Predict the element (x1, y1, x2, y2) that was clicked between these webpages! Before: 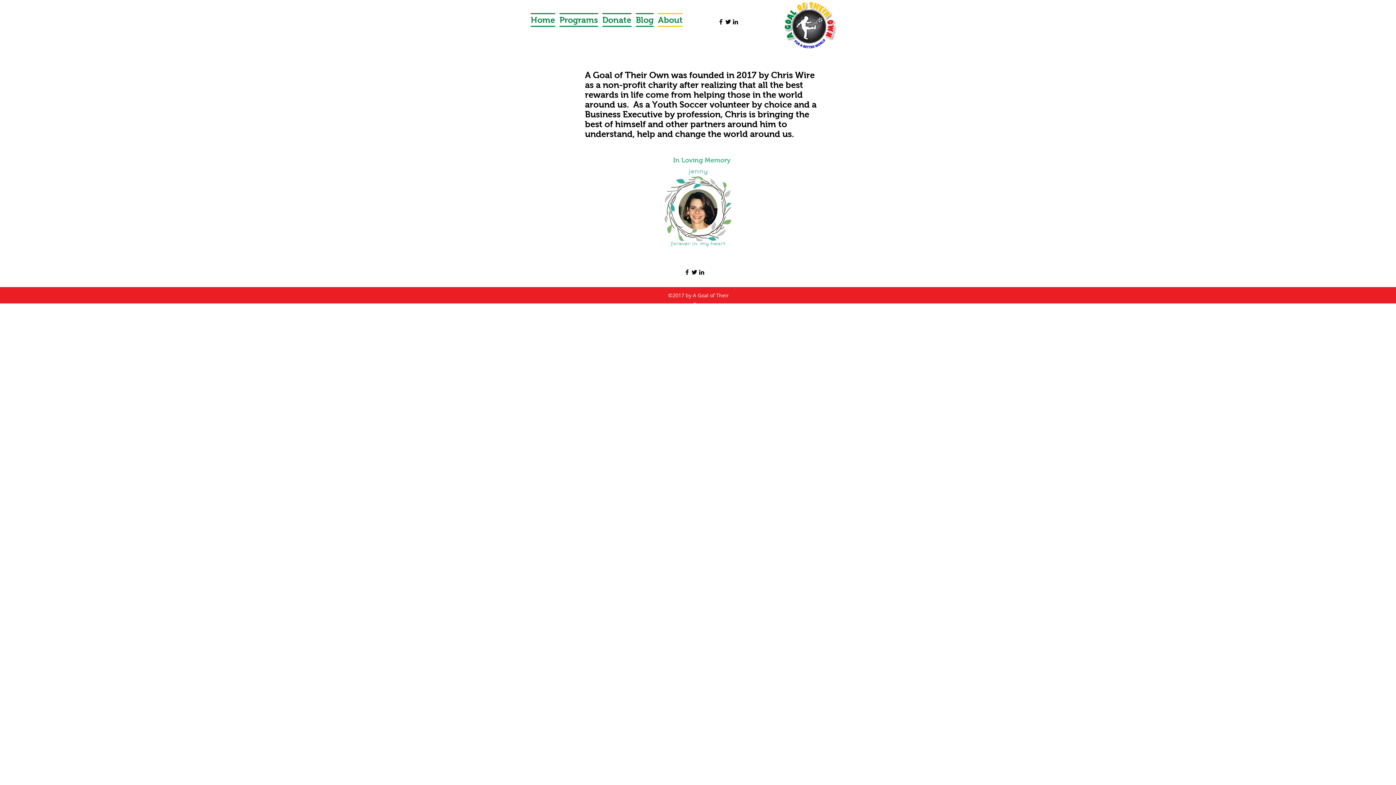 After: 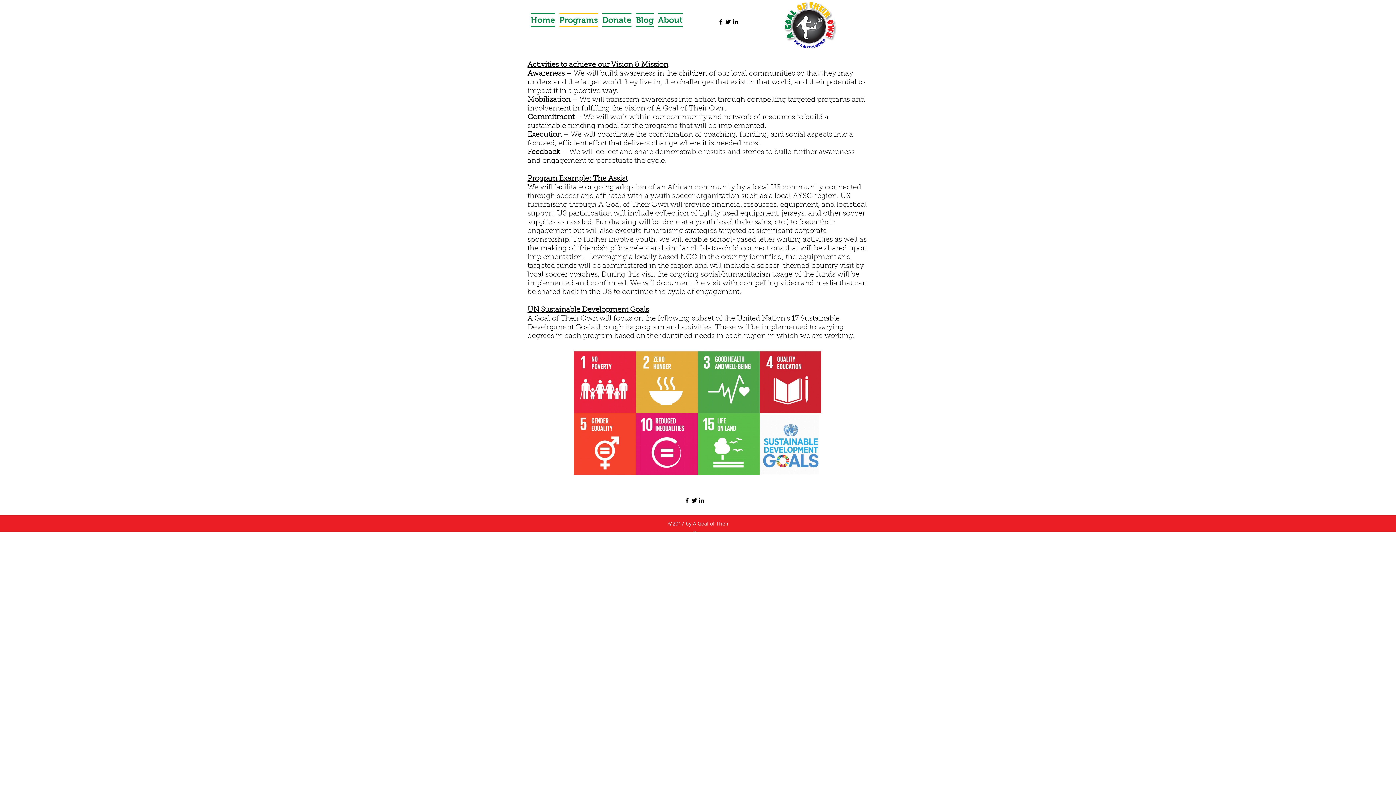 Action: label: Programs bbox: (557, 13, 600, 22)